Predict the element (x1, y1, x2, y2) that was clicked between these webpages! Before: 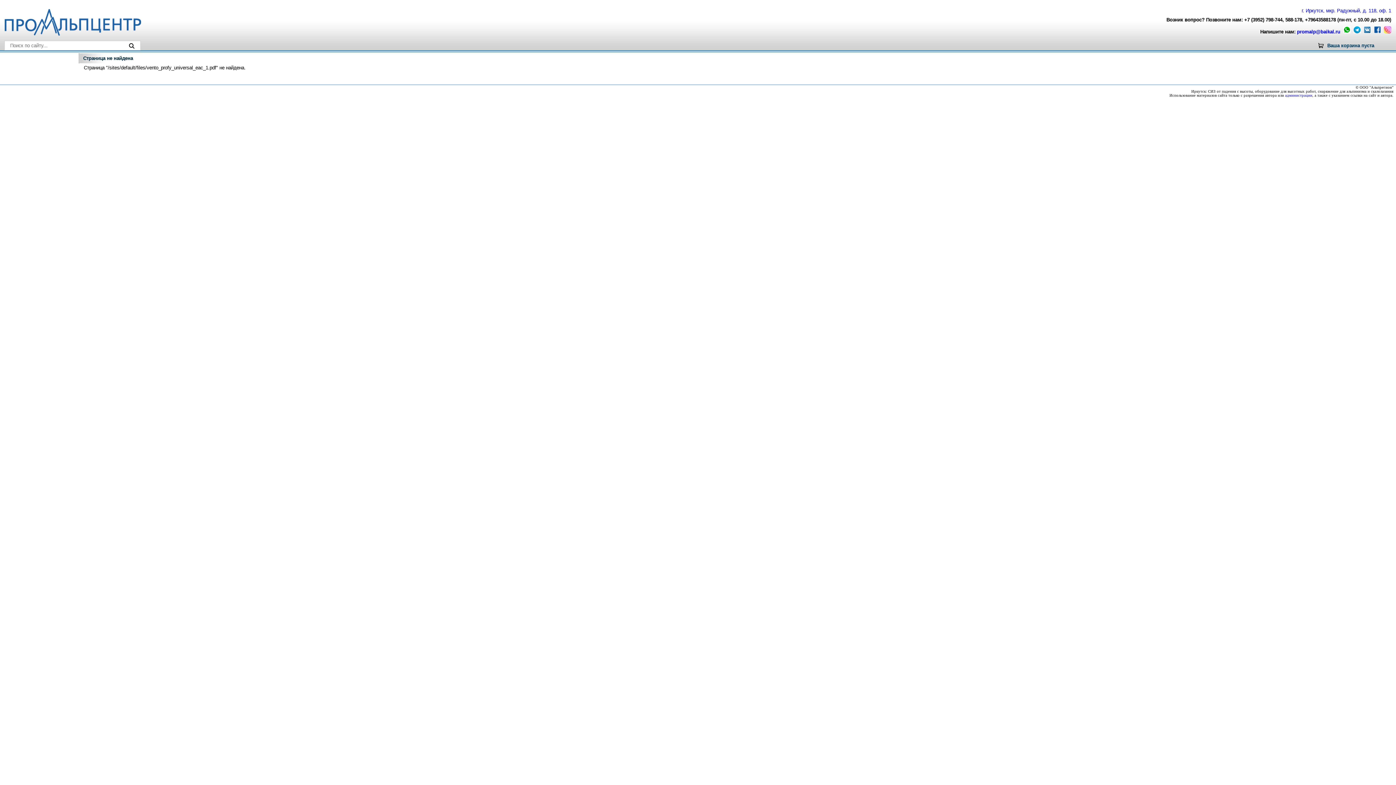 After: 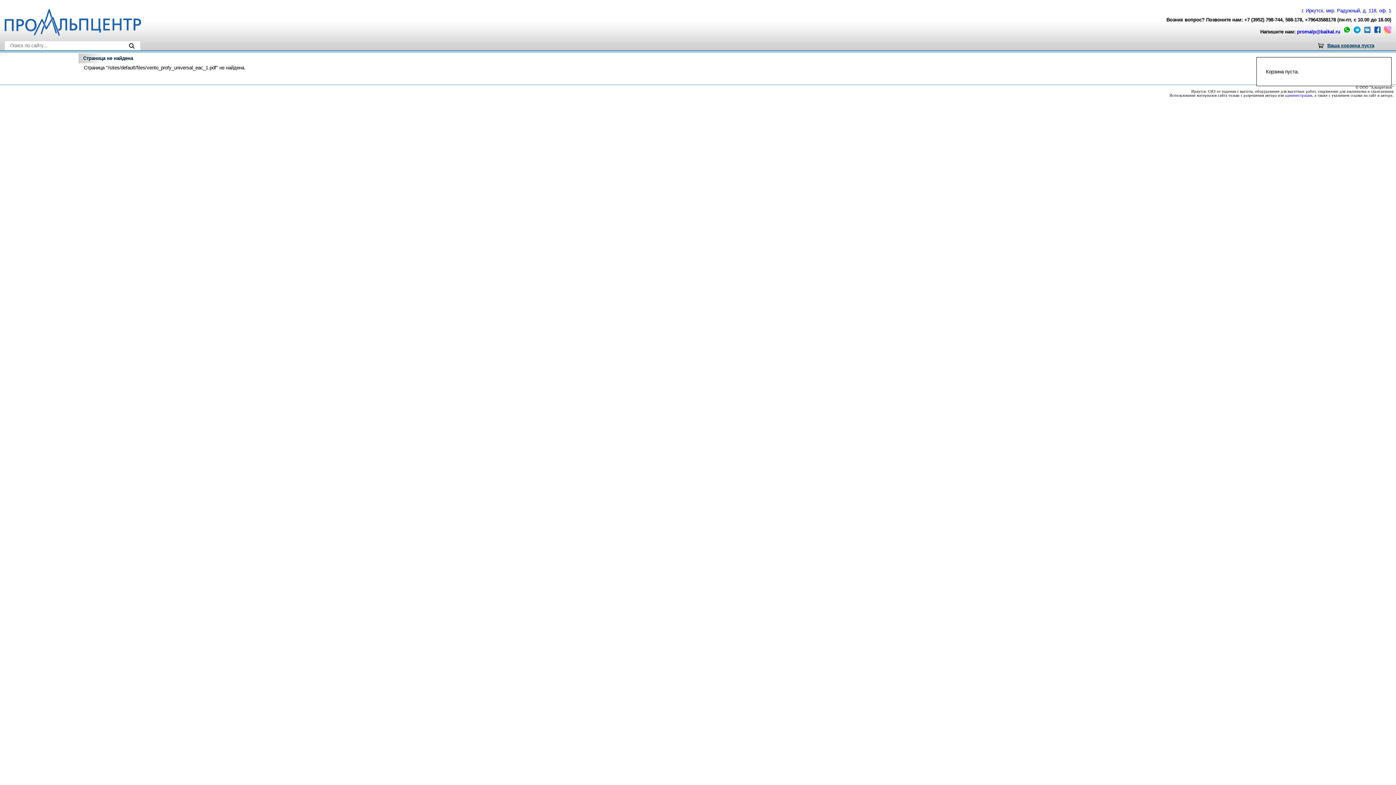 Action: label: Ваша корзина пуста bbox: (1327, 42, 1374, 48)